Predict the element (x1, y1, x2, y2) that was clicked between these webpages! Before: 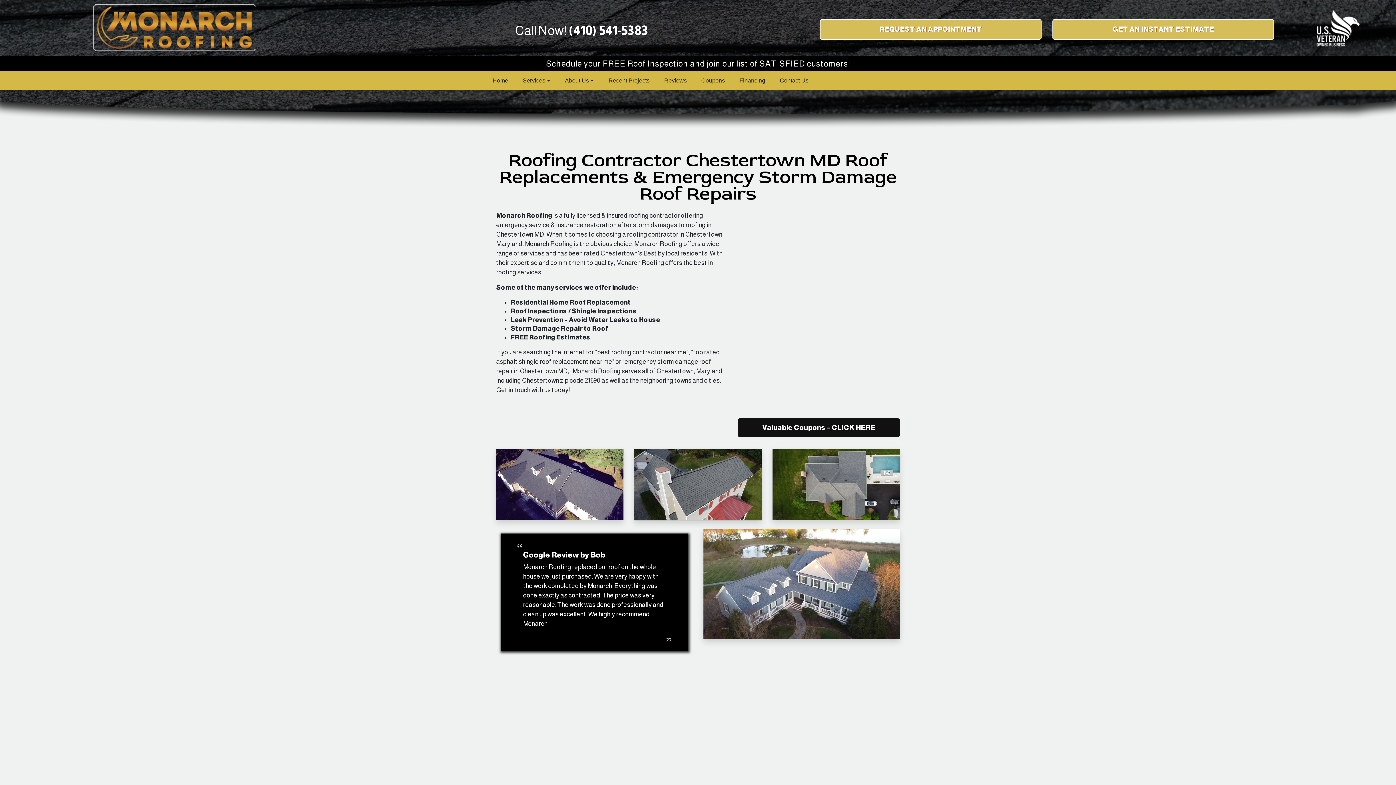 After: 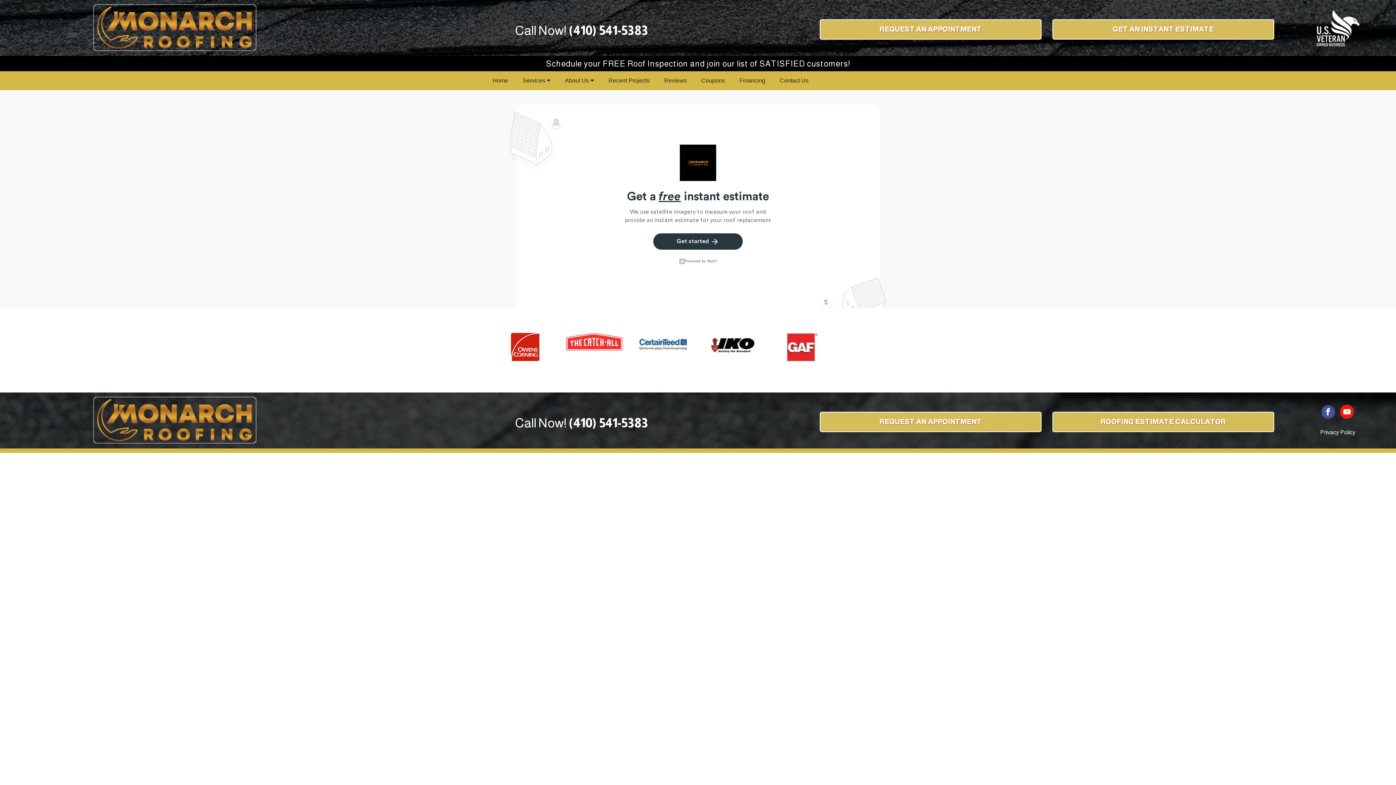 Action: label: GET AN INSTANT ESTIMATE bbox: (1052, 19, 1274, 39)